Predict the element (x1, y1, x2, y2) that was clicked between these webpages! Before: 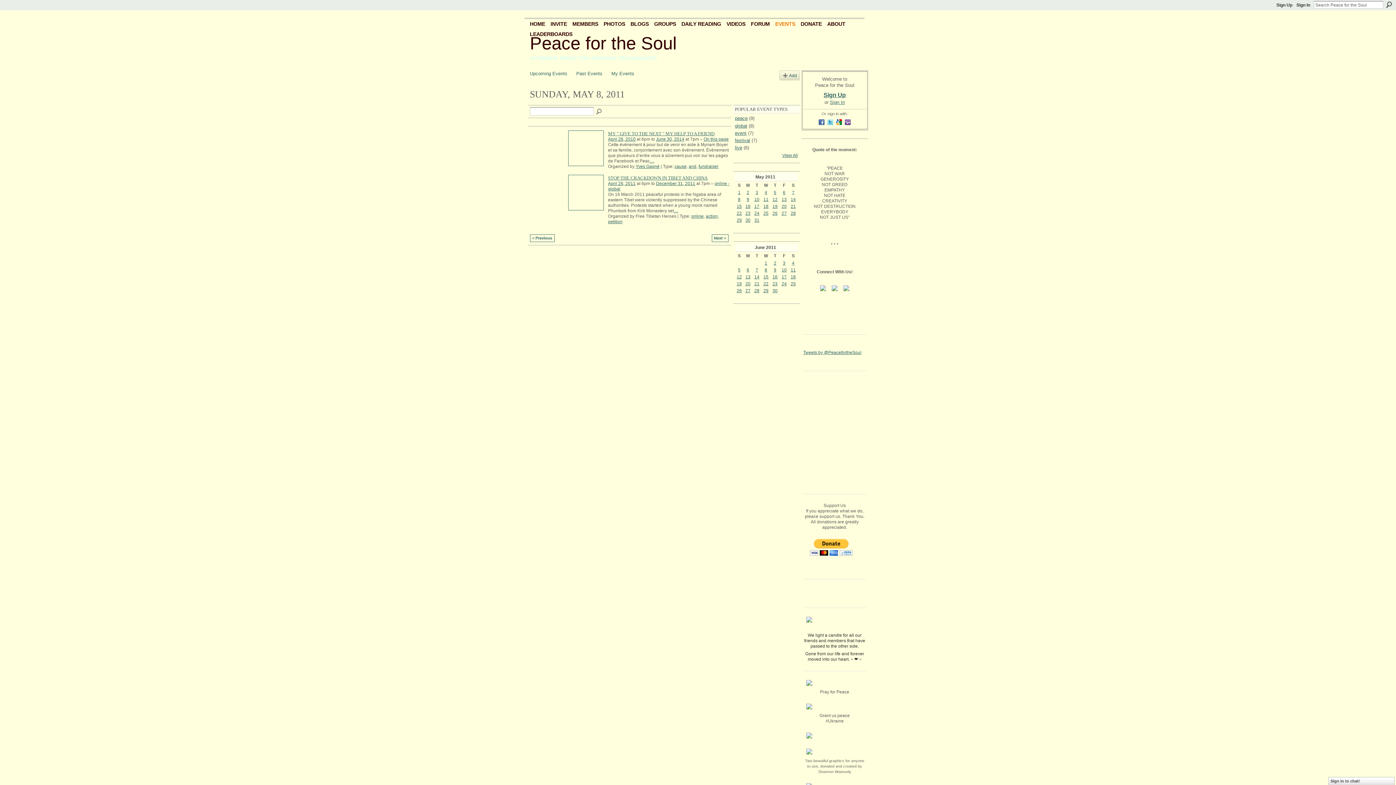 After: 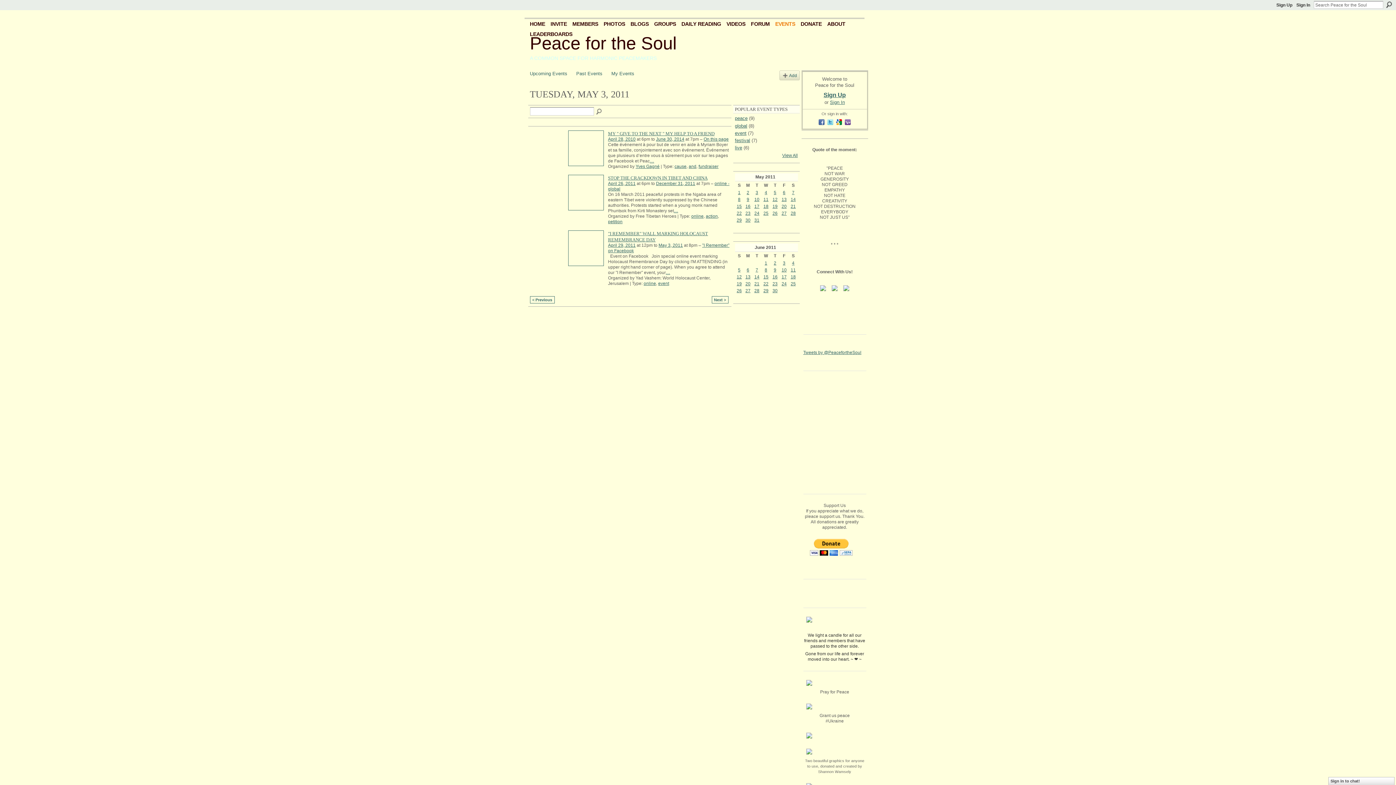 Action: bbox: (755, 190, 758, 195) label: 3